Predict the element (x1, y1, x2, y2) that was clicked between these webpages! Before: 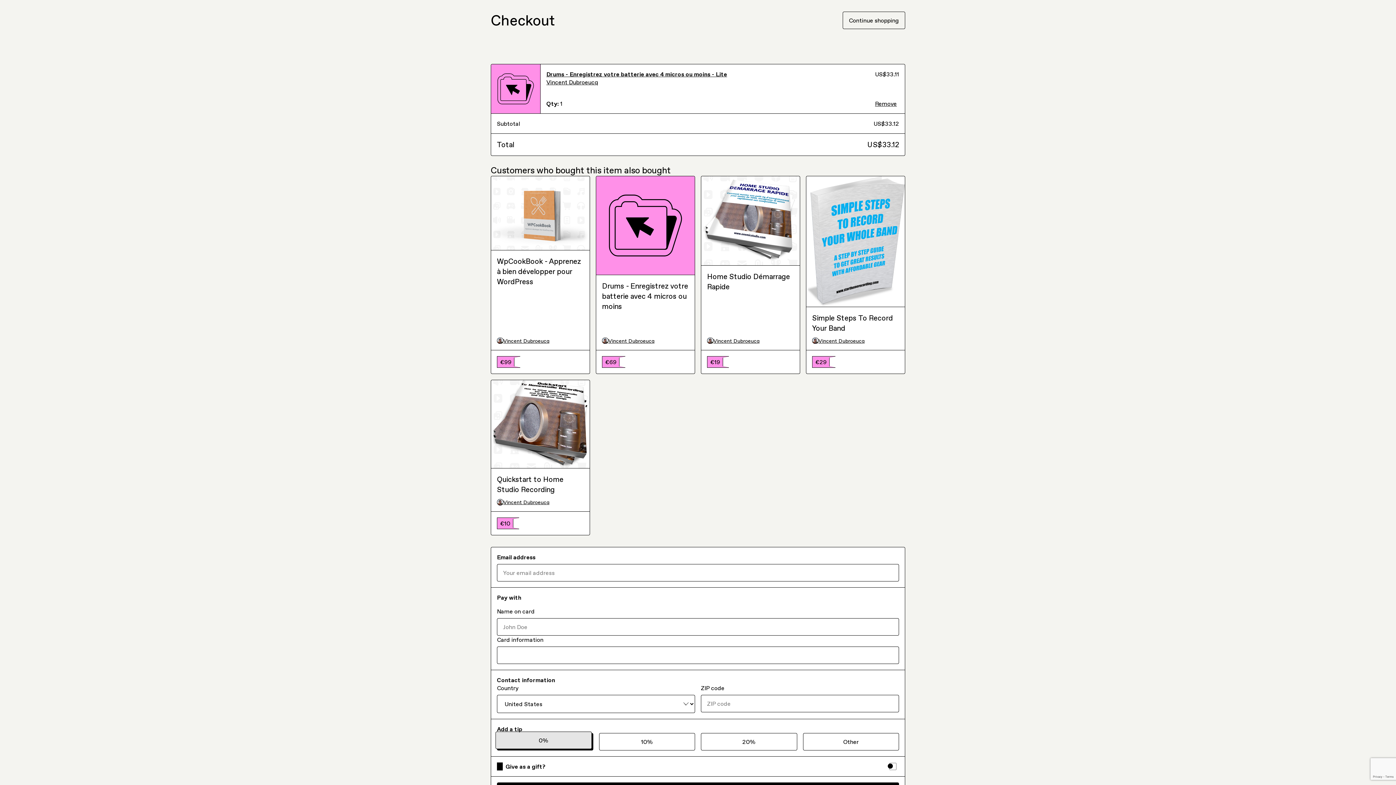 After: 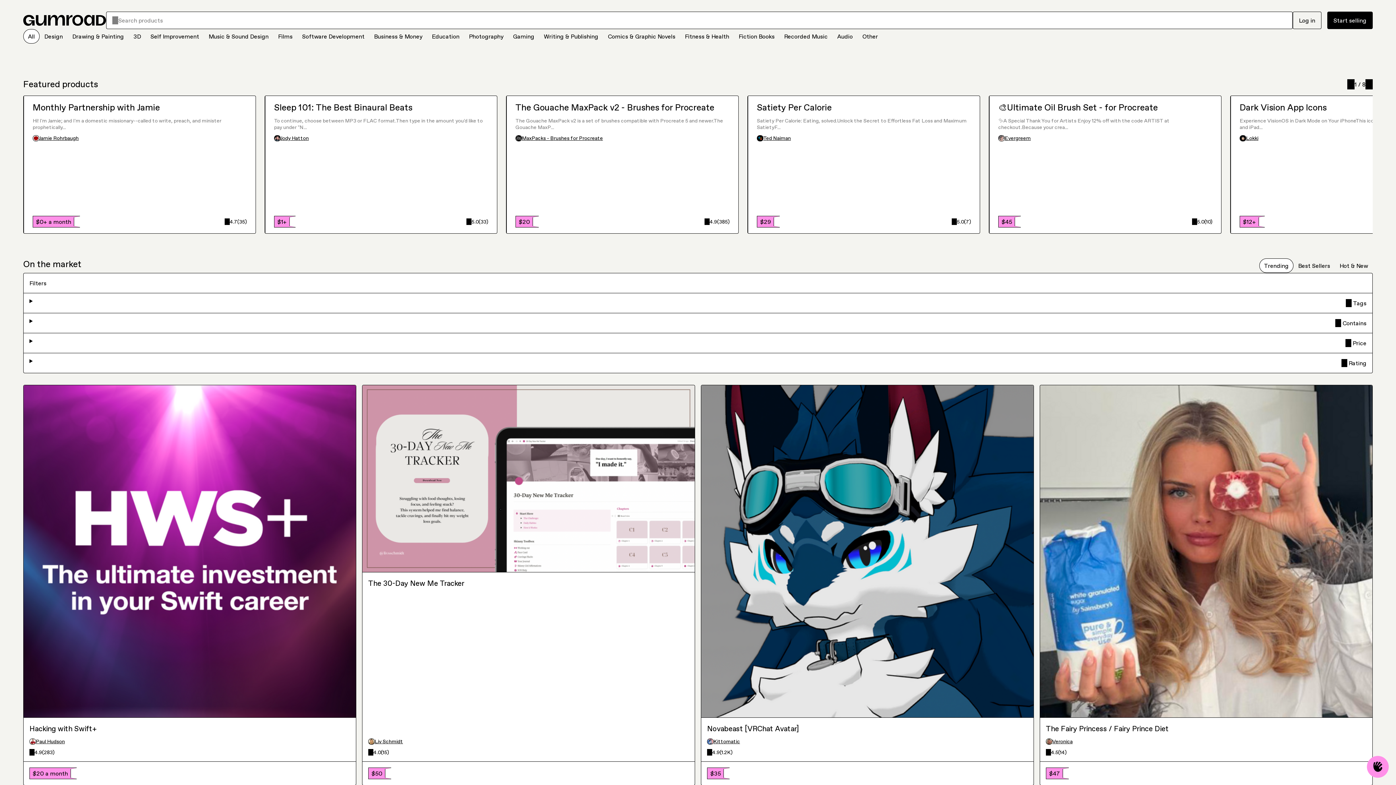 Action: label: Continue shopping bbox: (842, 11, 905, 29)